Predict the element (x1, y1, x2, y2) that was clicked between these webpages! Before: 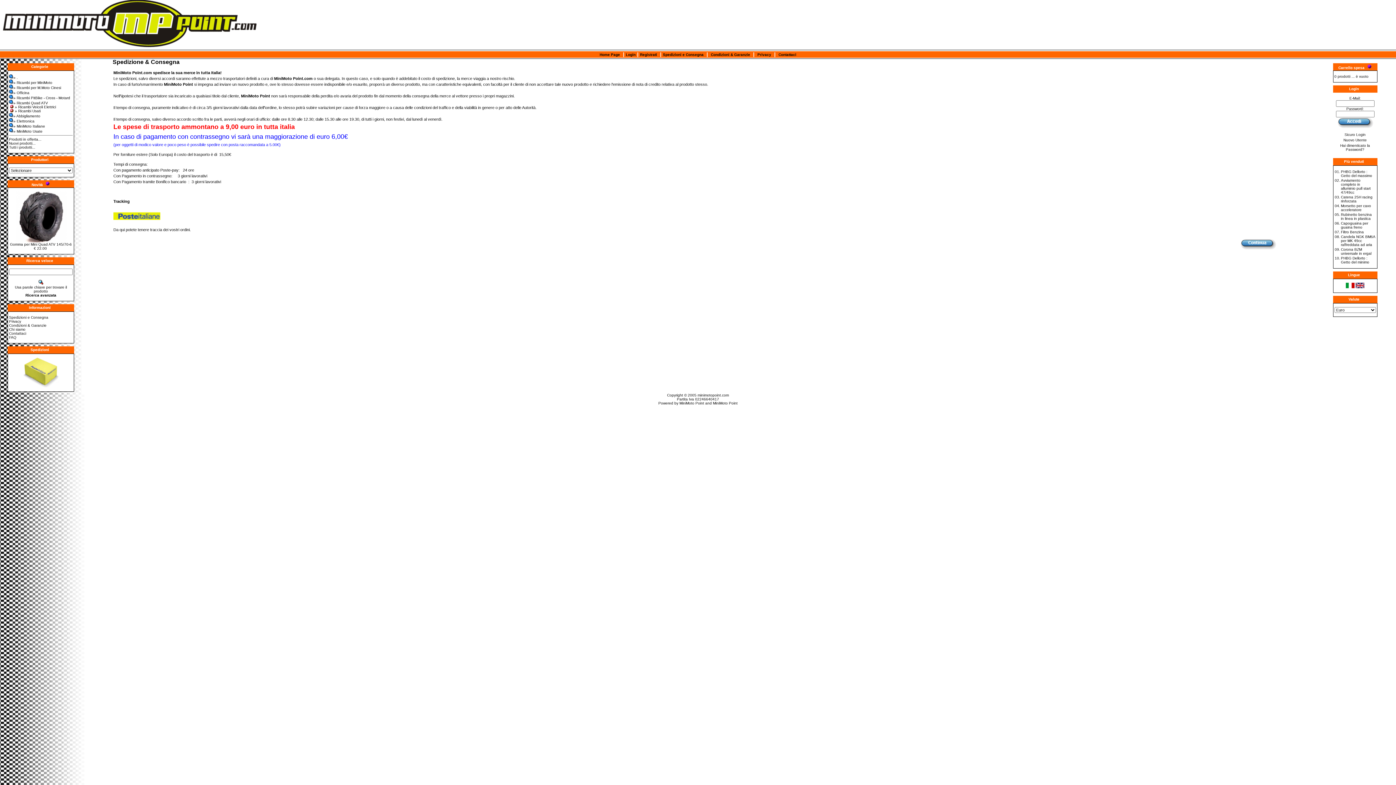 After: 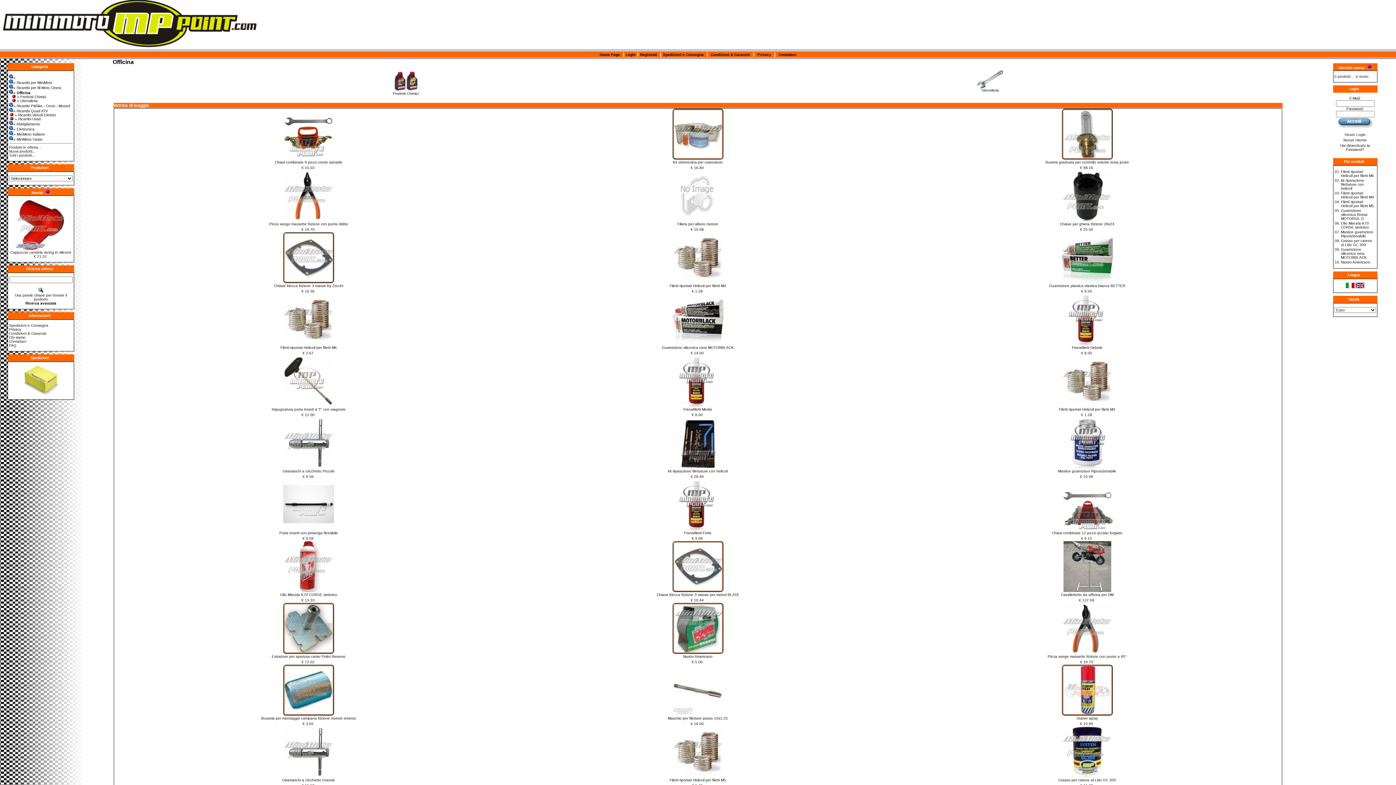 Action: label: » Officina bbox: (9, 90, 29, 94)